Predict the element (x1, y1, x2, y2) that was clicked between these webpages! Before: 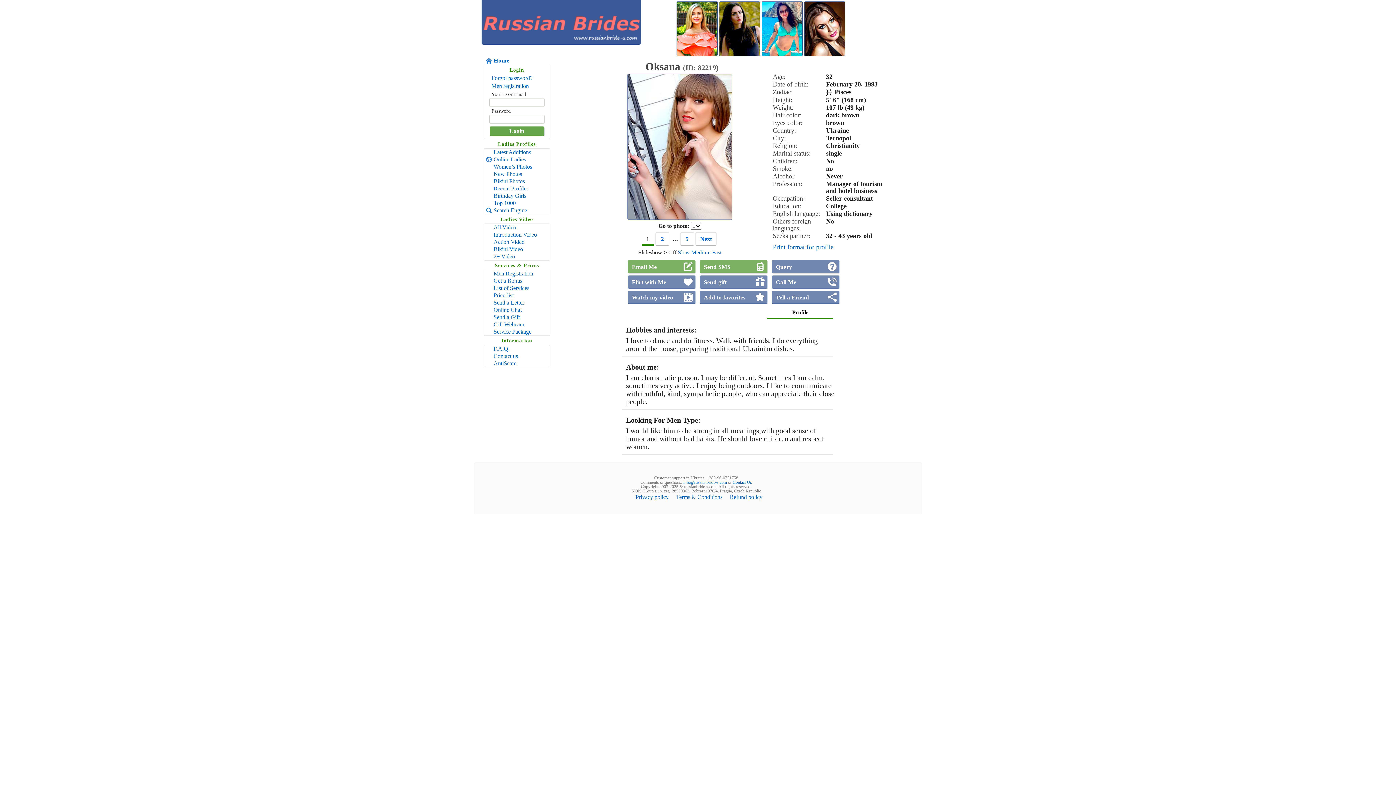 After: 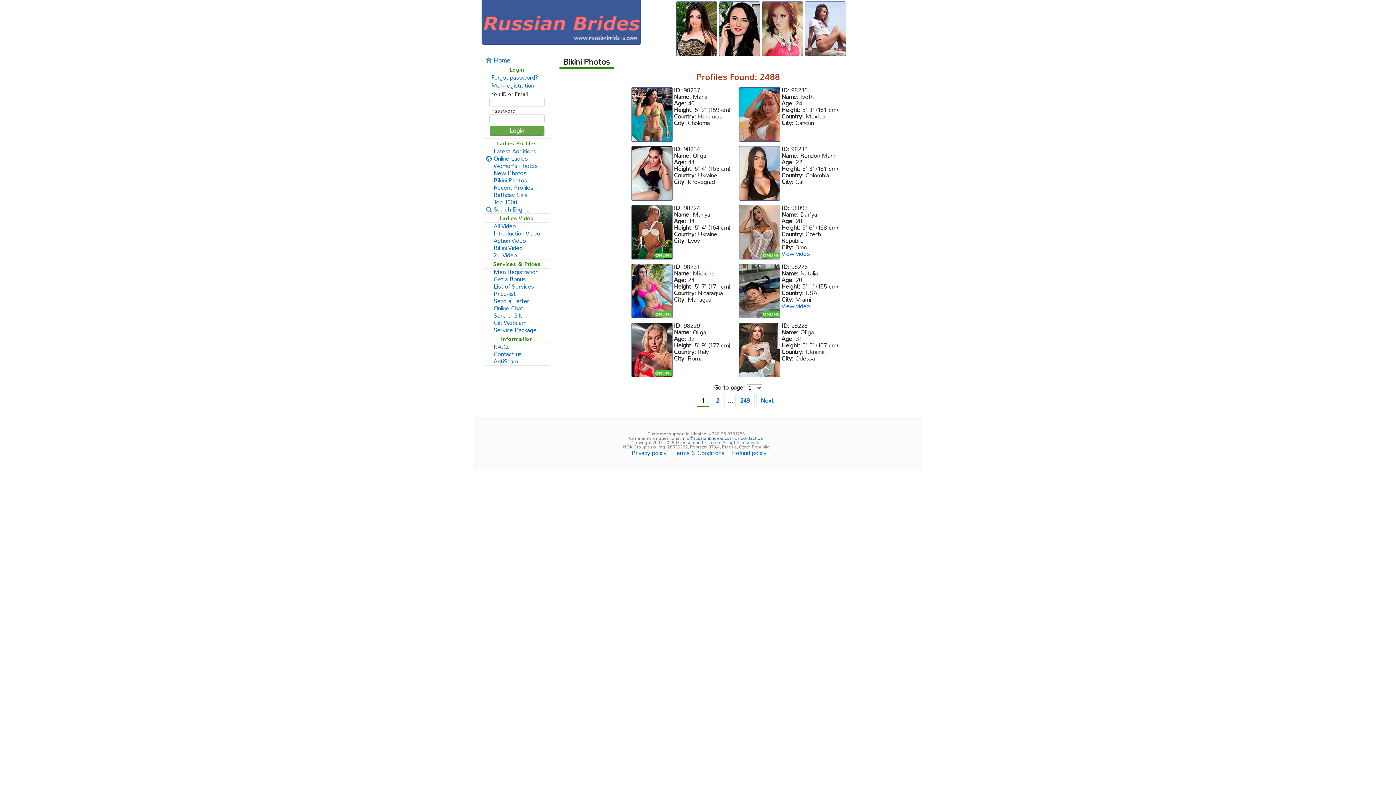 Action: label: Bikini Photos bbox: (484, 177, 549, 185)